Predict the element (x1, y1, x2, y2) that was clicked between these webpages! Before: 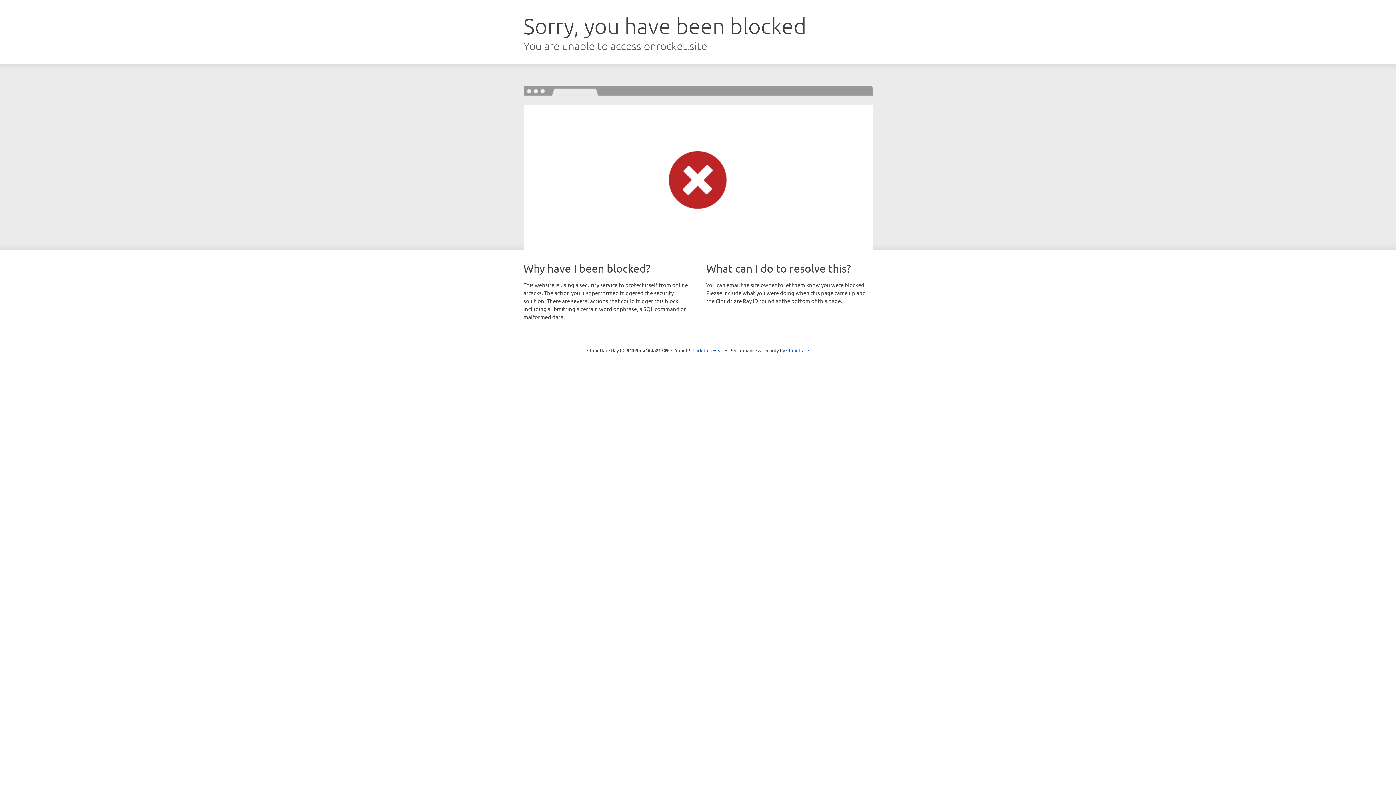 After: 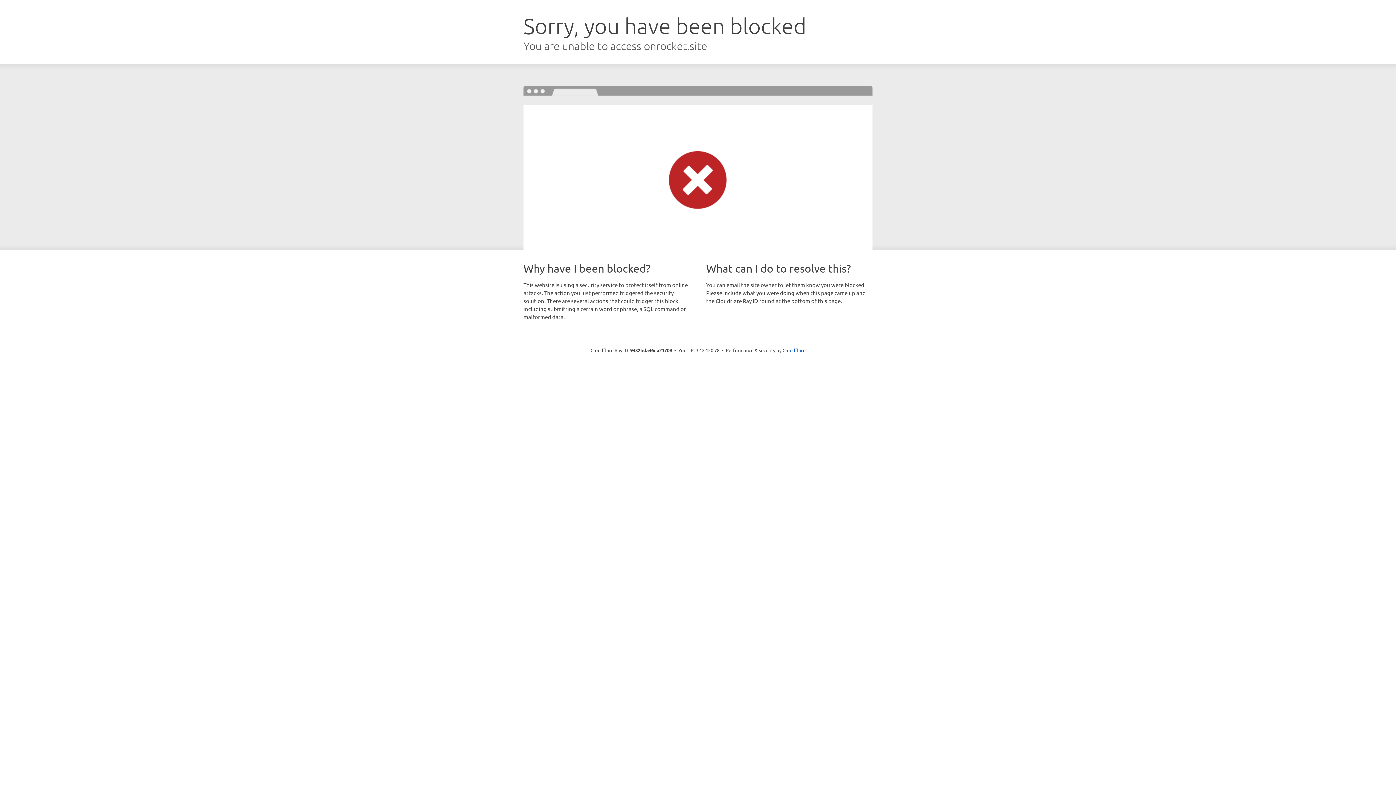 Action: bbox: (692, 346, 723, 353) label: Click to reveal